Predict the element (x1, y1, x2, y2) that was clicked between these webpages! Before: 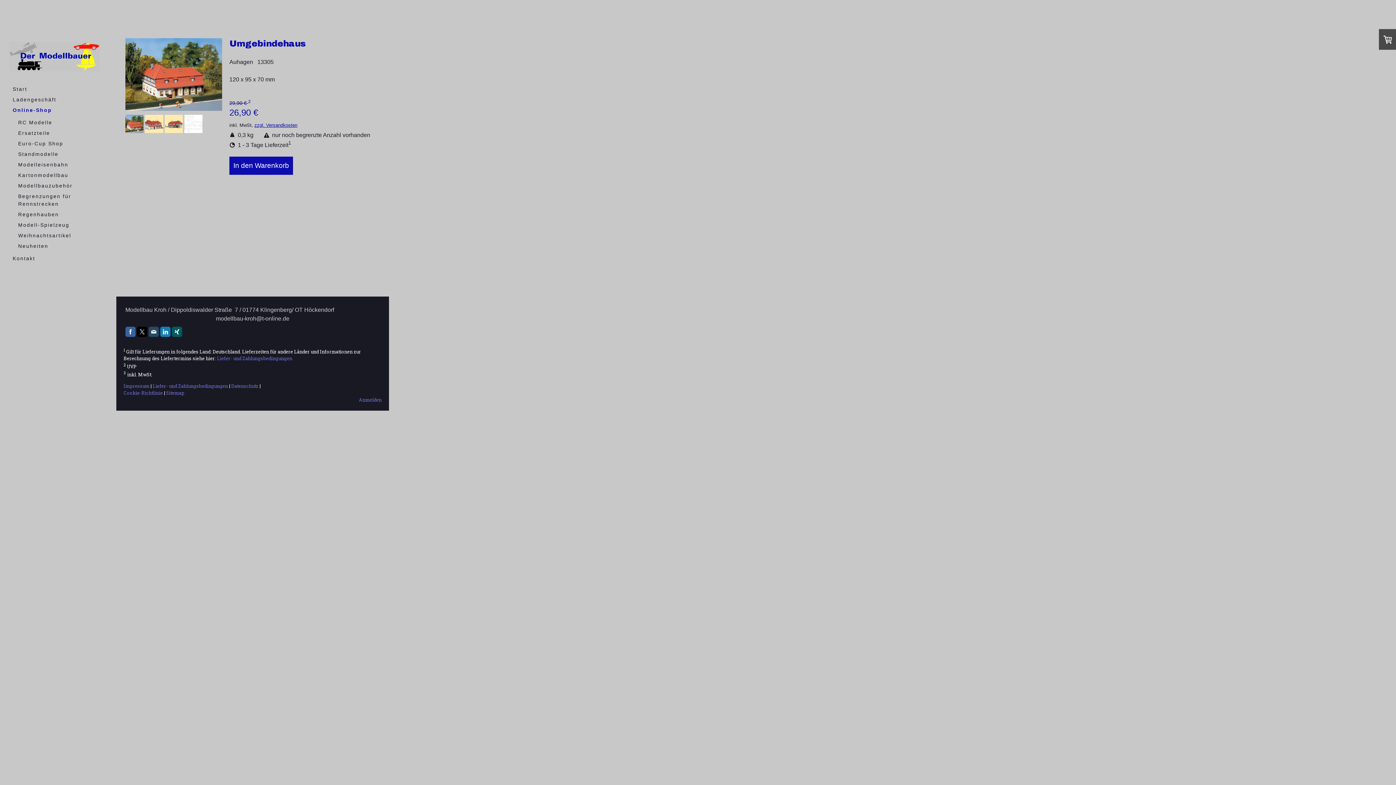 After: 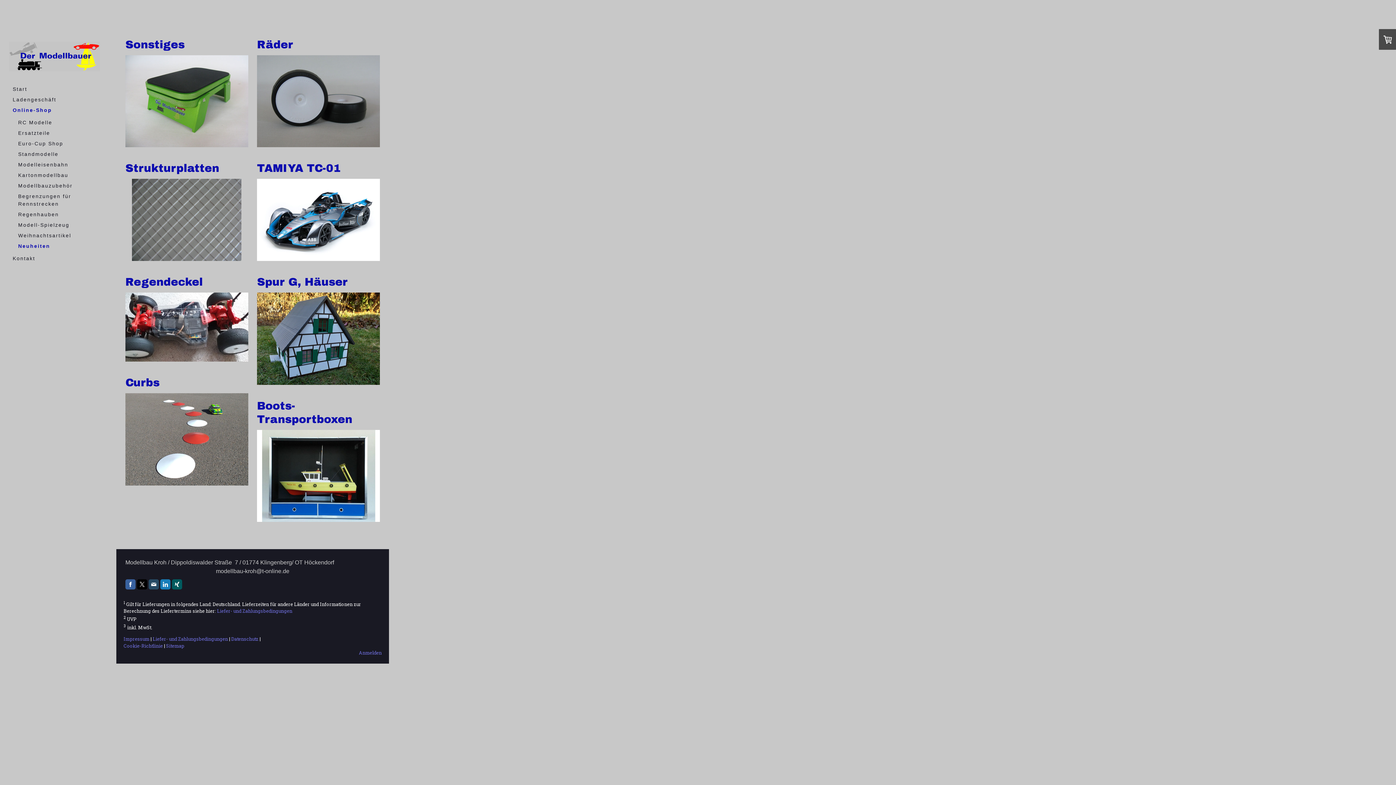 Action: label: Neuheiten bbox: (10, 241, 98, 251)